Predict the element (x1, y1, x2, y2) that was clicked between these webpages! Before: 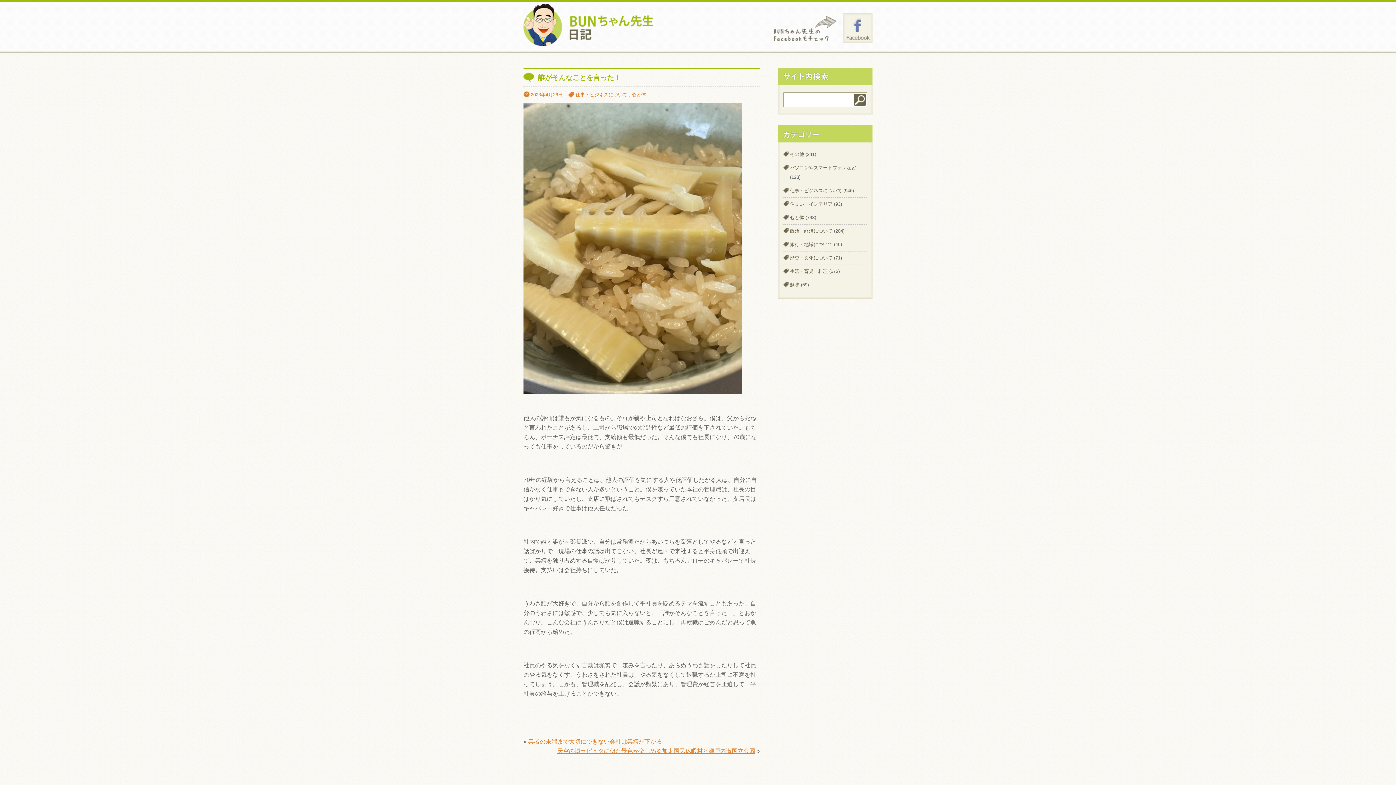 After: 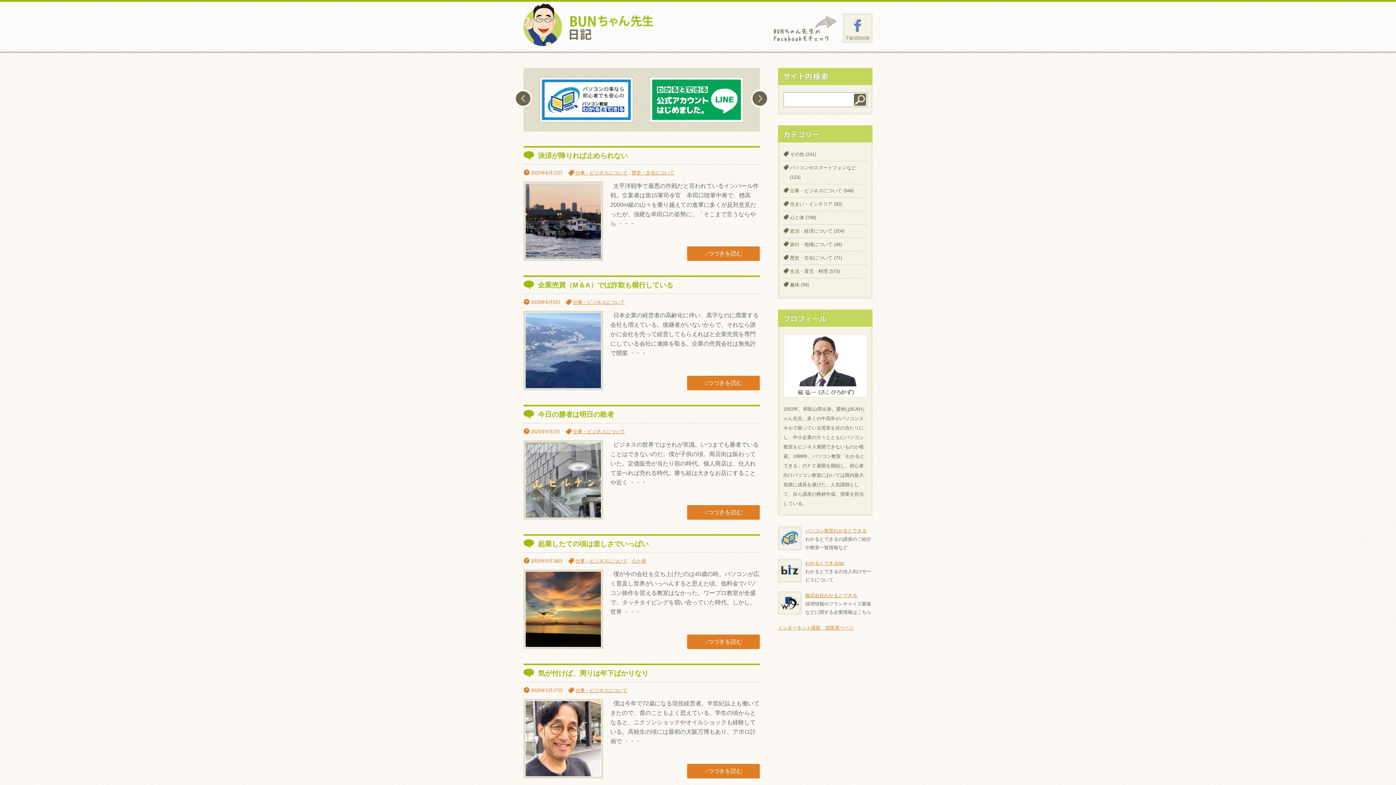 Action: label: 仕事・ビジネスについて bbox: (790, 188, 842, 193)